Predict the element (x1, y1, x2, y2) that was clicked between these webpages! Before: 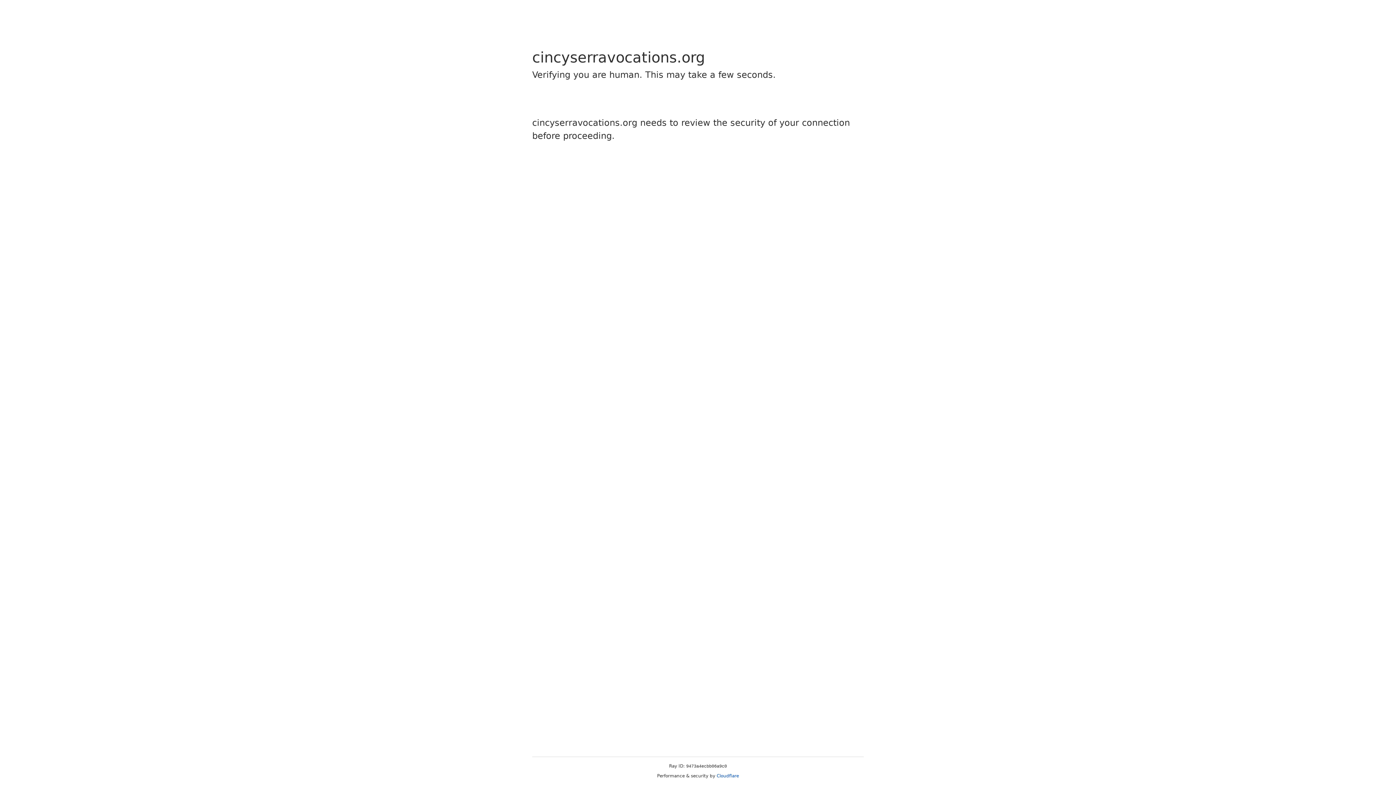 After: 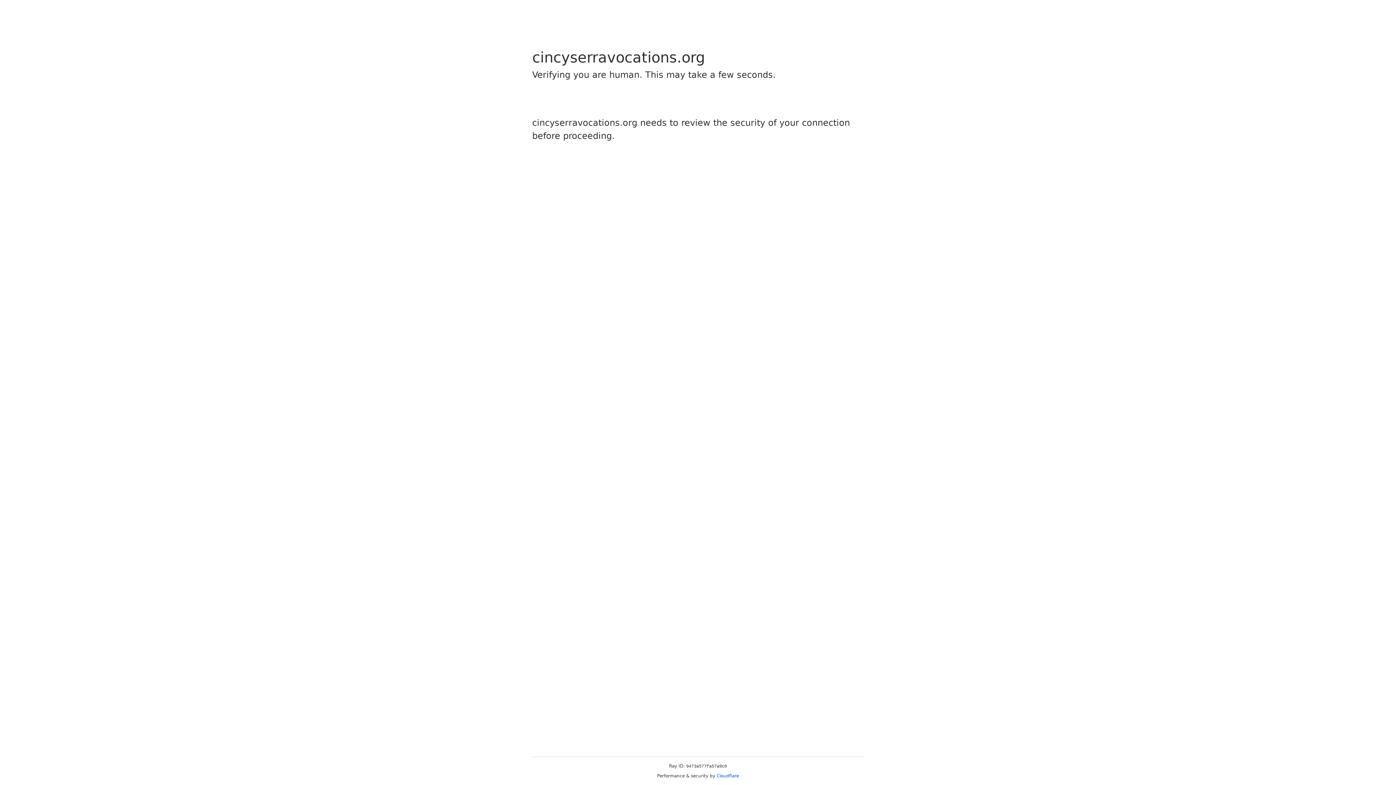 Action: label: Cloudflare bbox: (716, 773, 739, 778)